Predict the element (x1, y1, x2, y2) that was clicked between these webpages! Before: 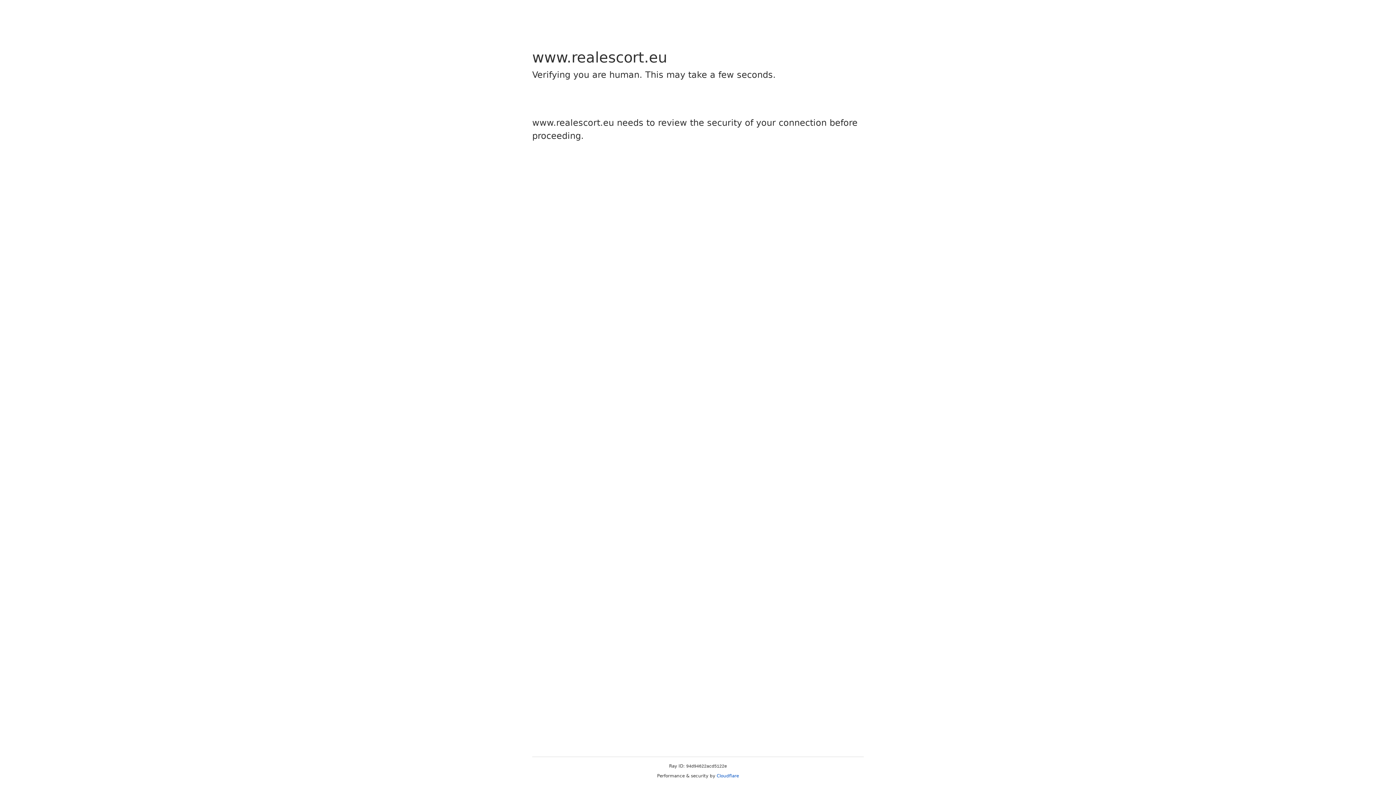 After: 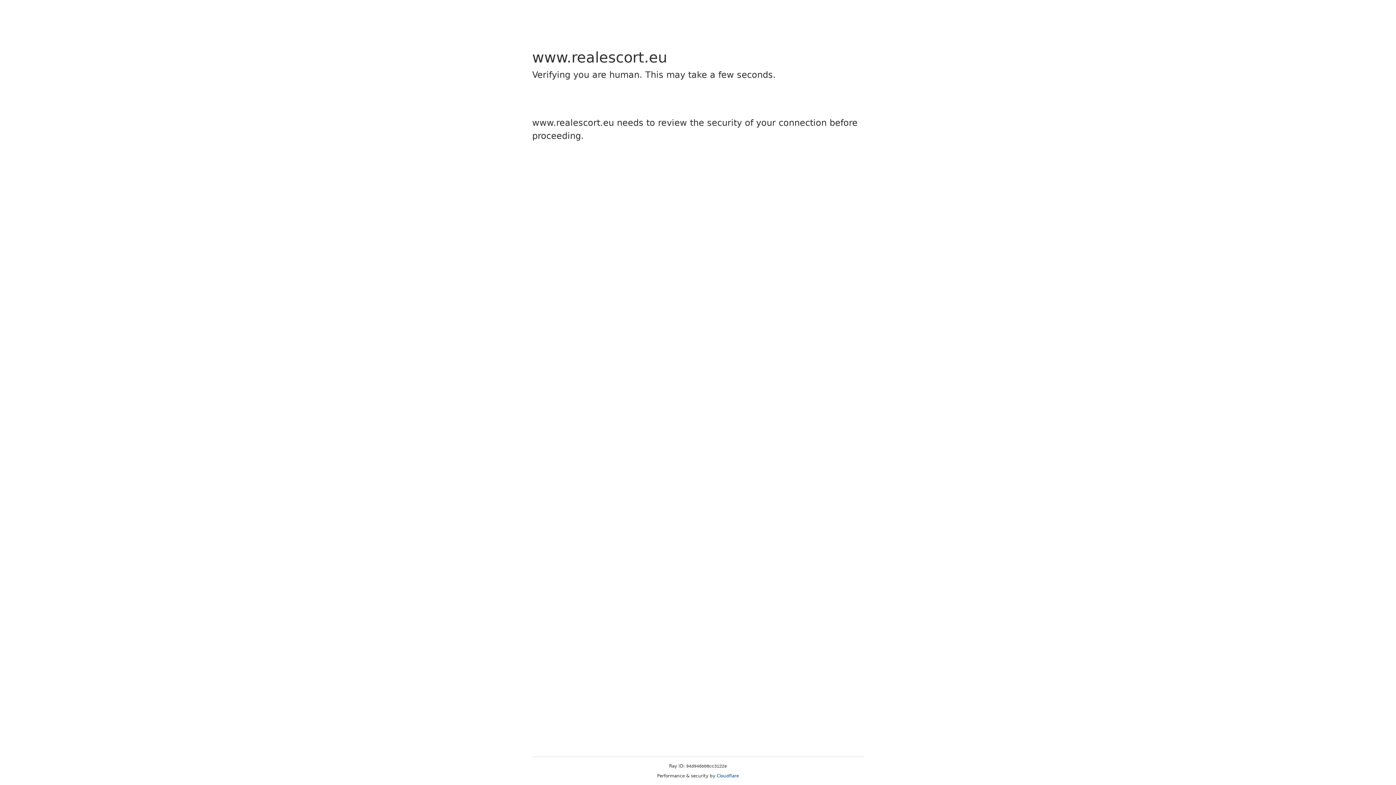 Action: label: Cloudflare bbox: (716, 773, 739, 778)